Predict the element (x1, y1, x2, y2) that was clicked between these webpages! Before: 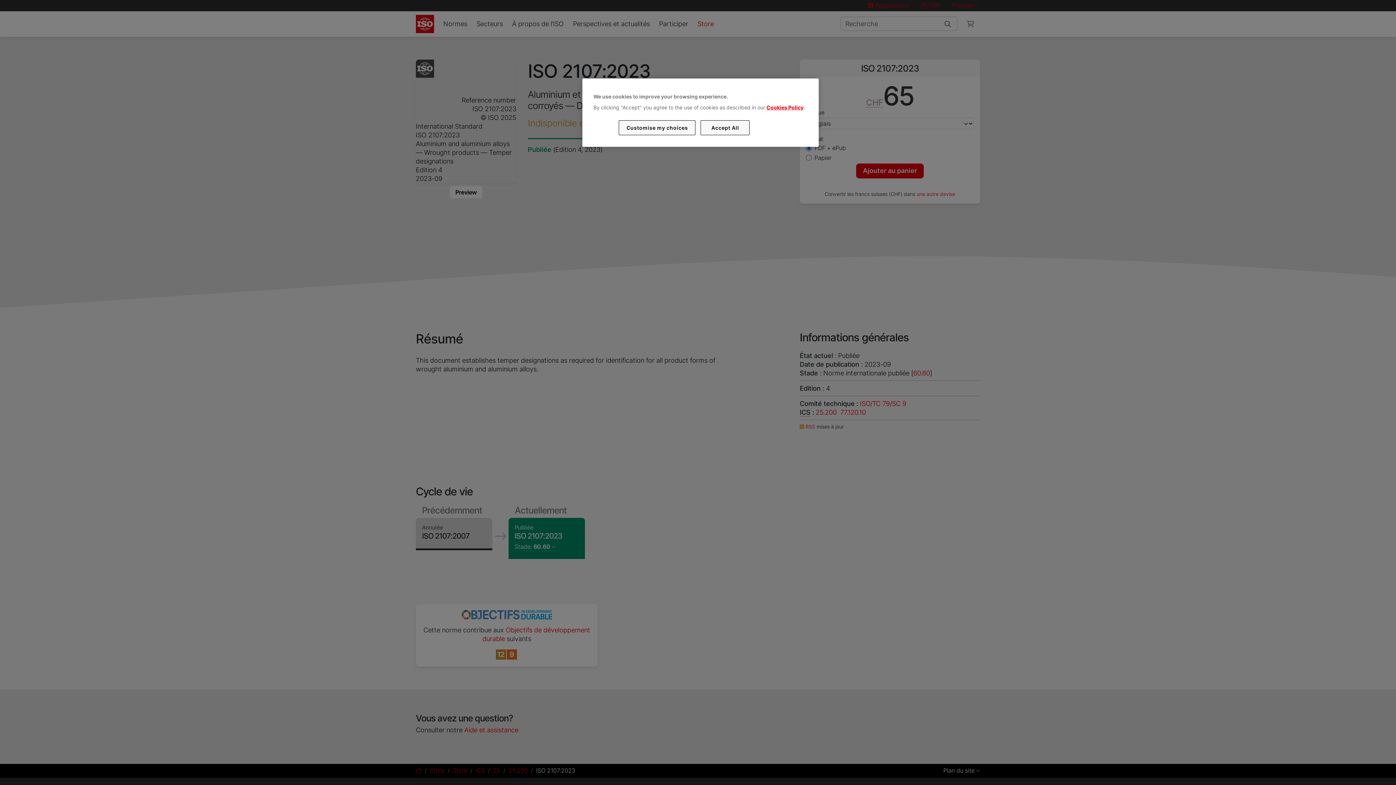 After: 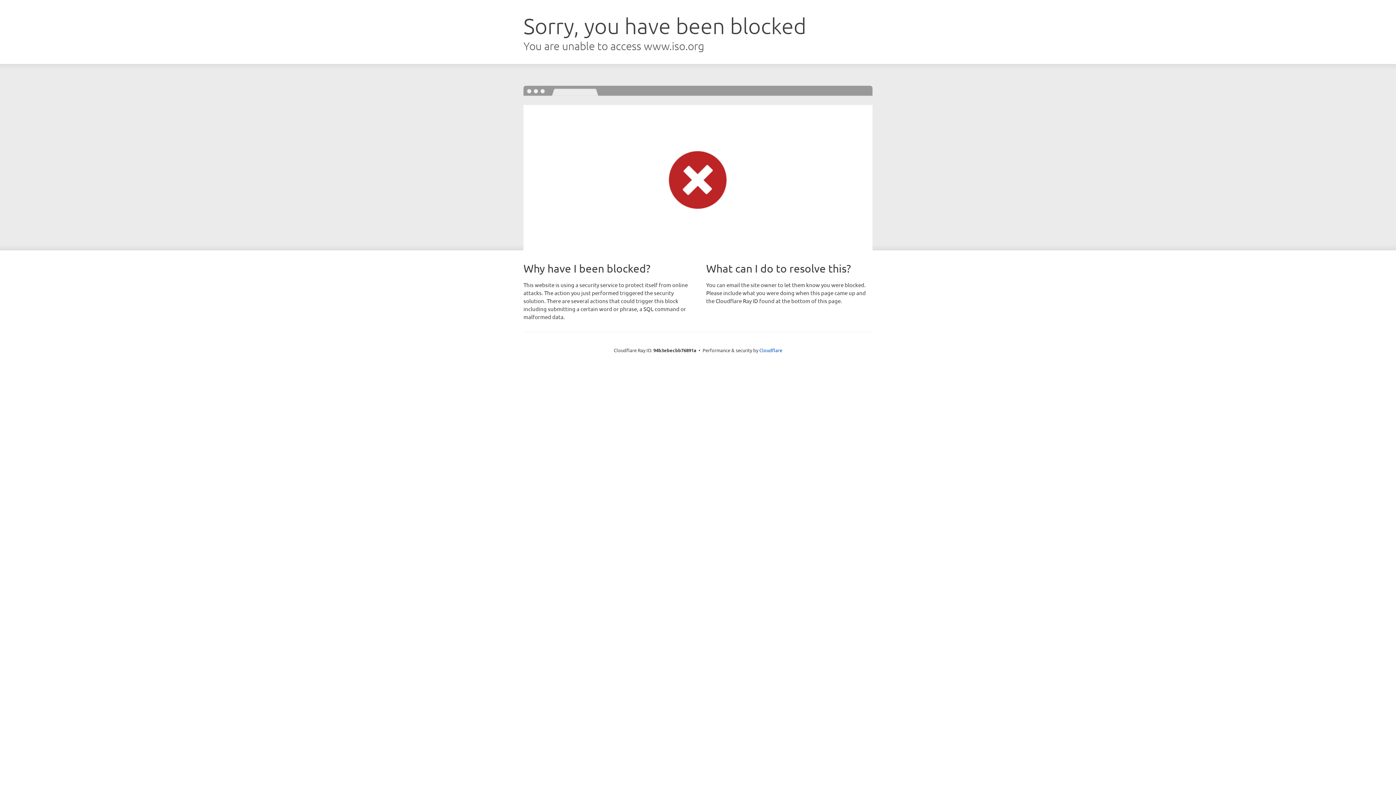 Action: label: Cookies Policy bbox: (766, 104, 803, 110)